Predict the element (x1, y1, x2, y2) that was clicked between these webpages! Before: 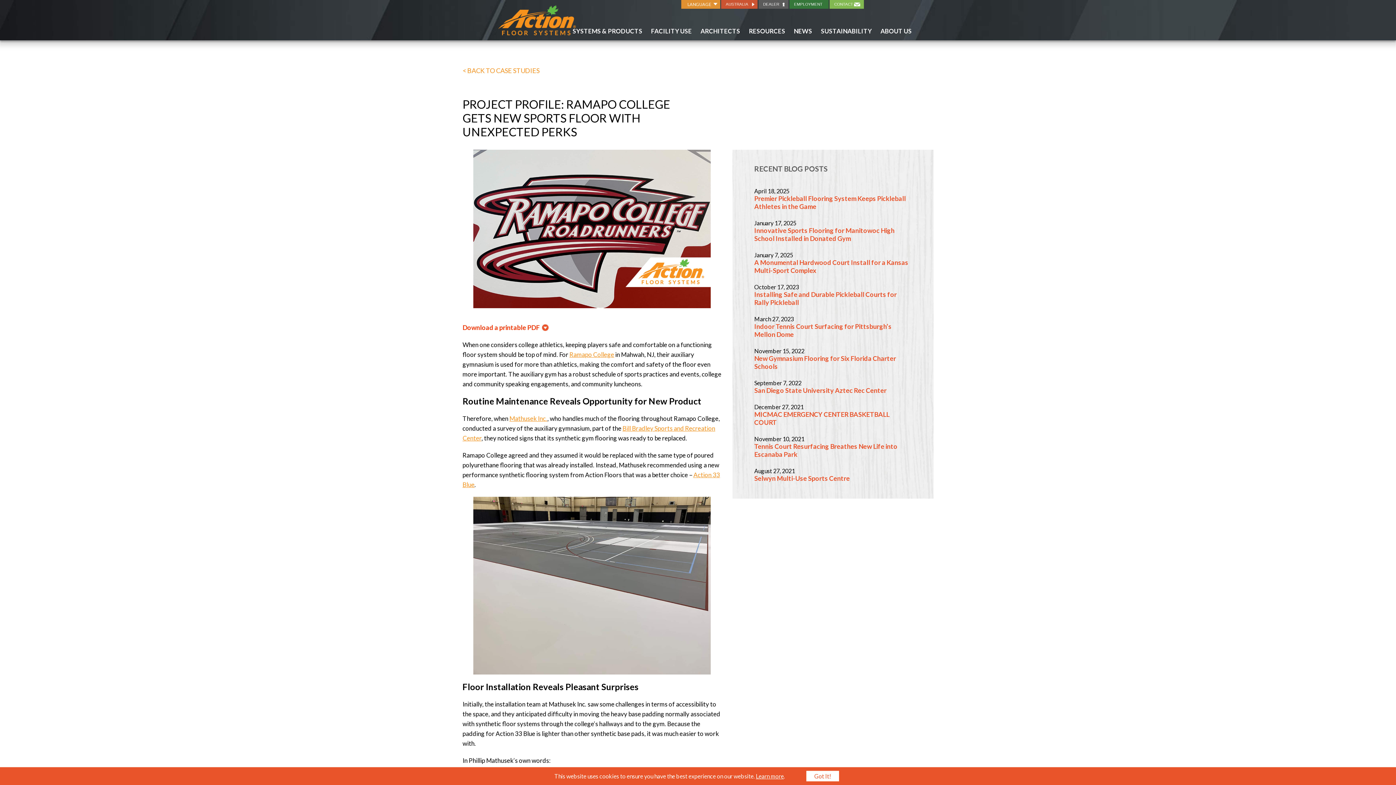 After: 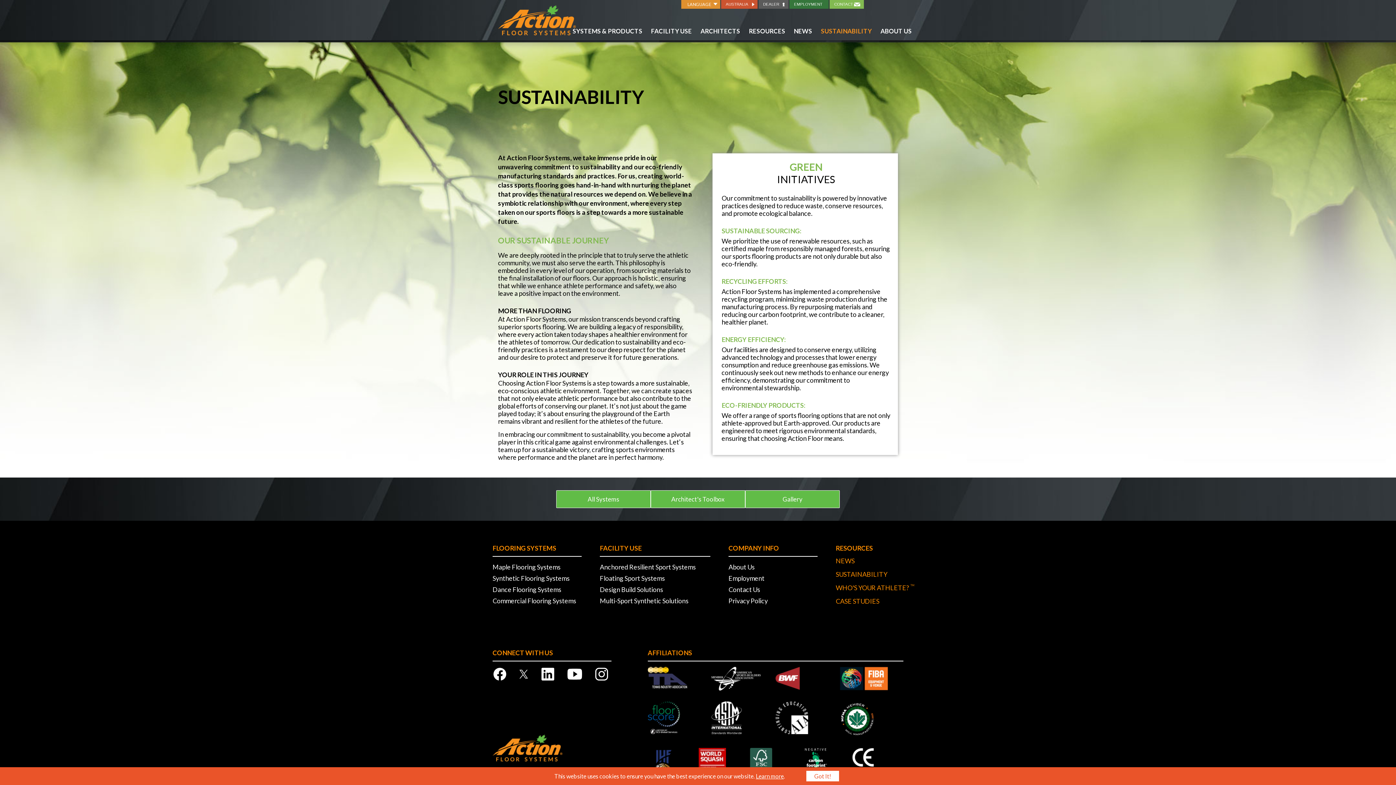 Action: bbox: (816, 24, 876, 40) label: SUSTAINABILITY